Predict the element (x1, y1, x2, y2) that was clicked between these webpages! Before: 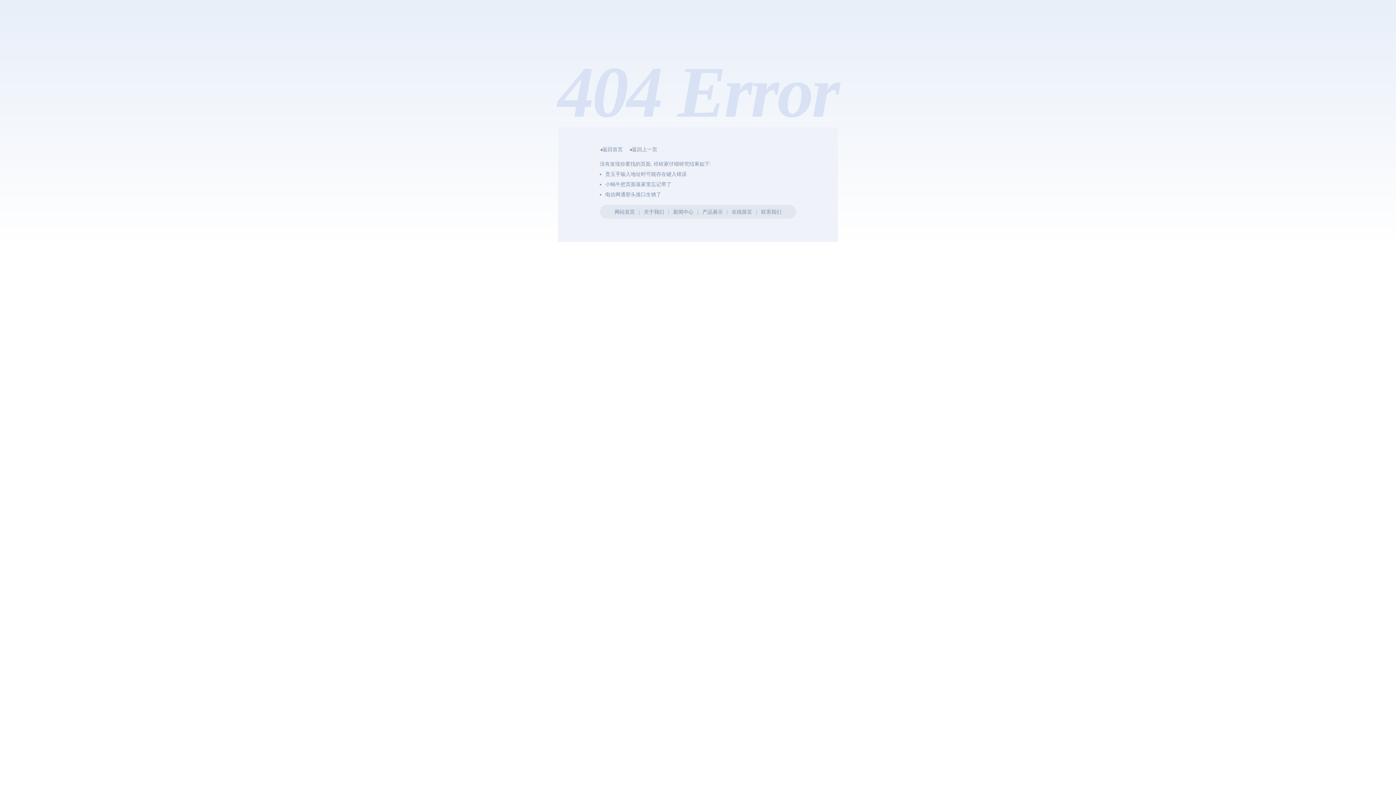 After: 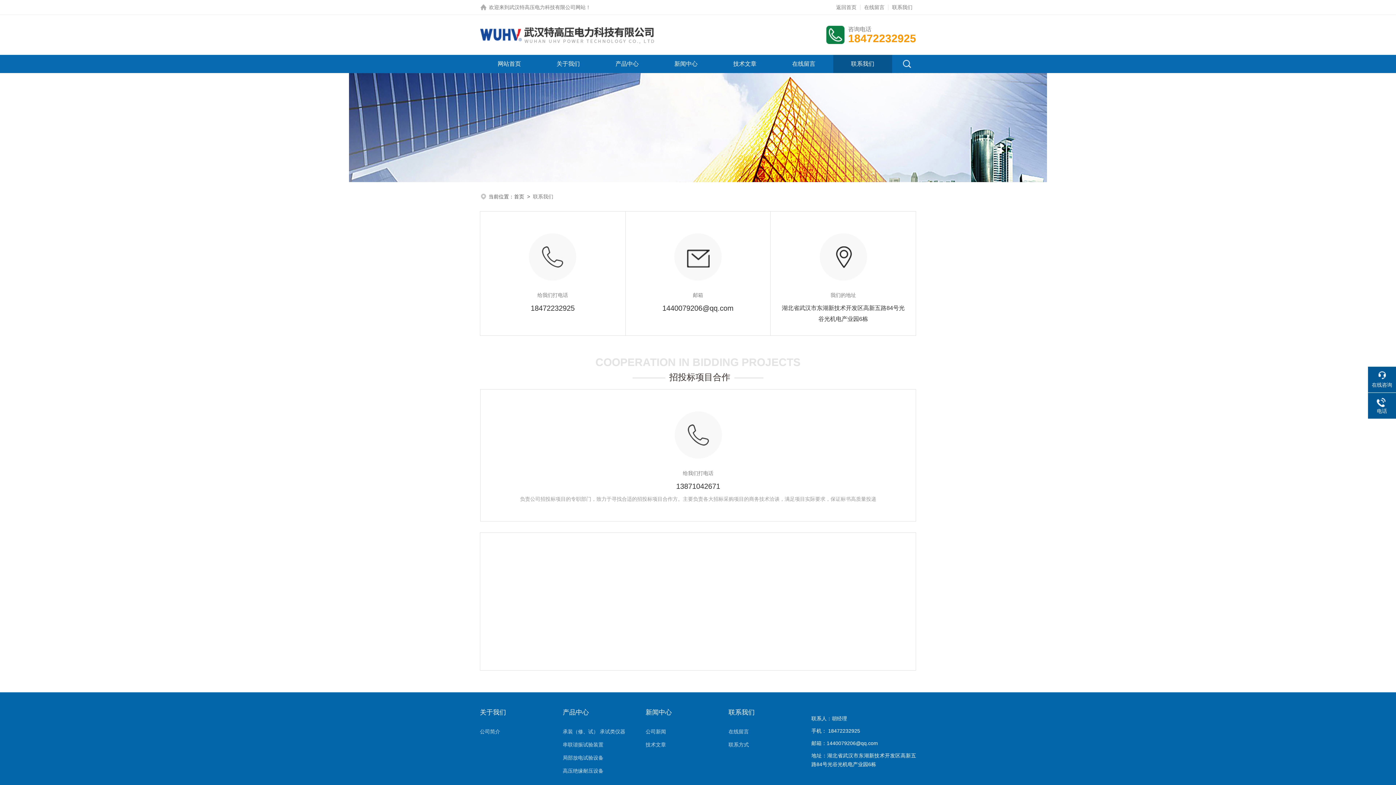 Action: bbox: (761, 209, 781, 214) label: 联系我们